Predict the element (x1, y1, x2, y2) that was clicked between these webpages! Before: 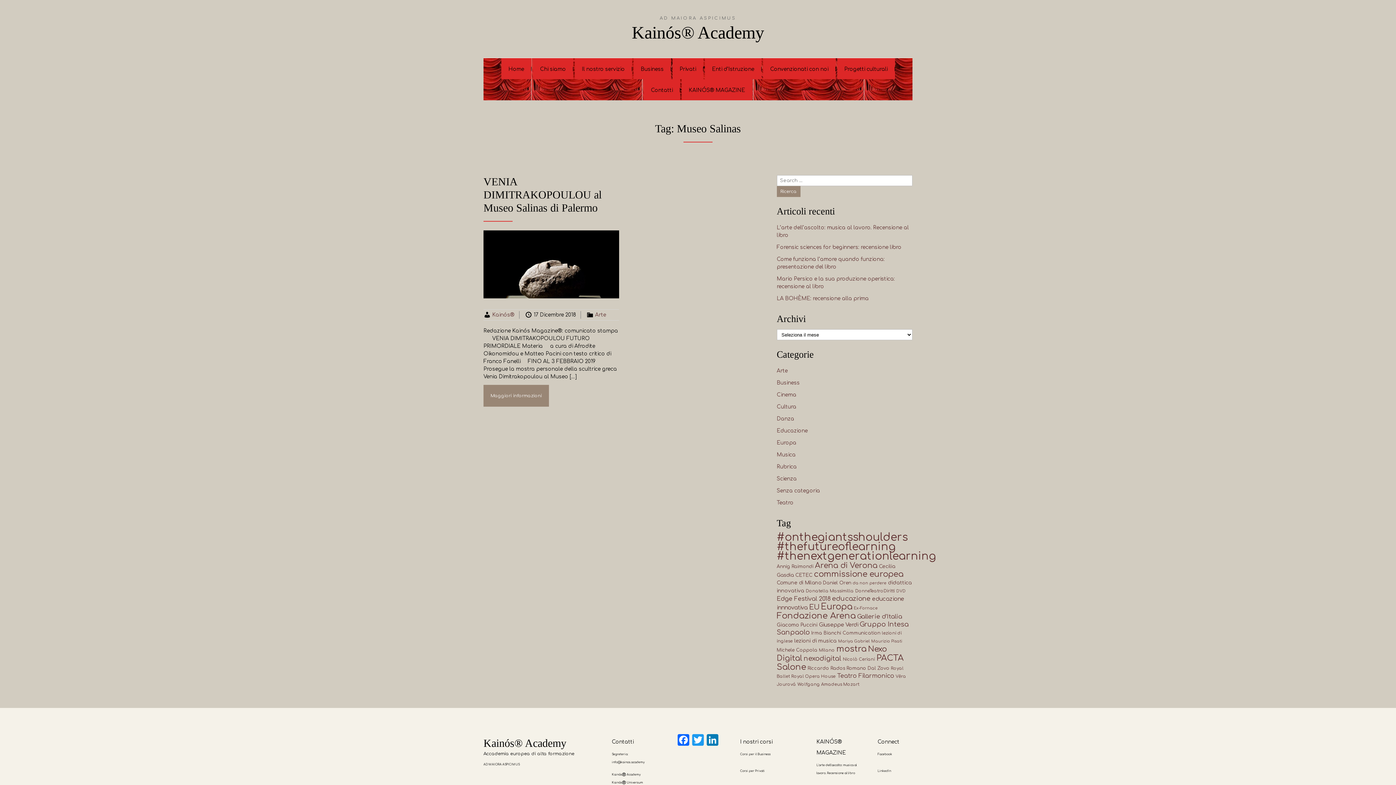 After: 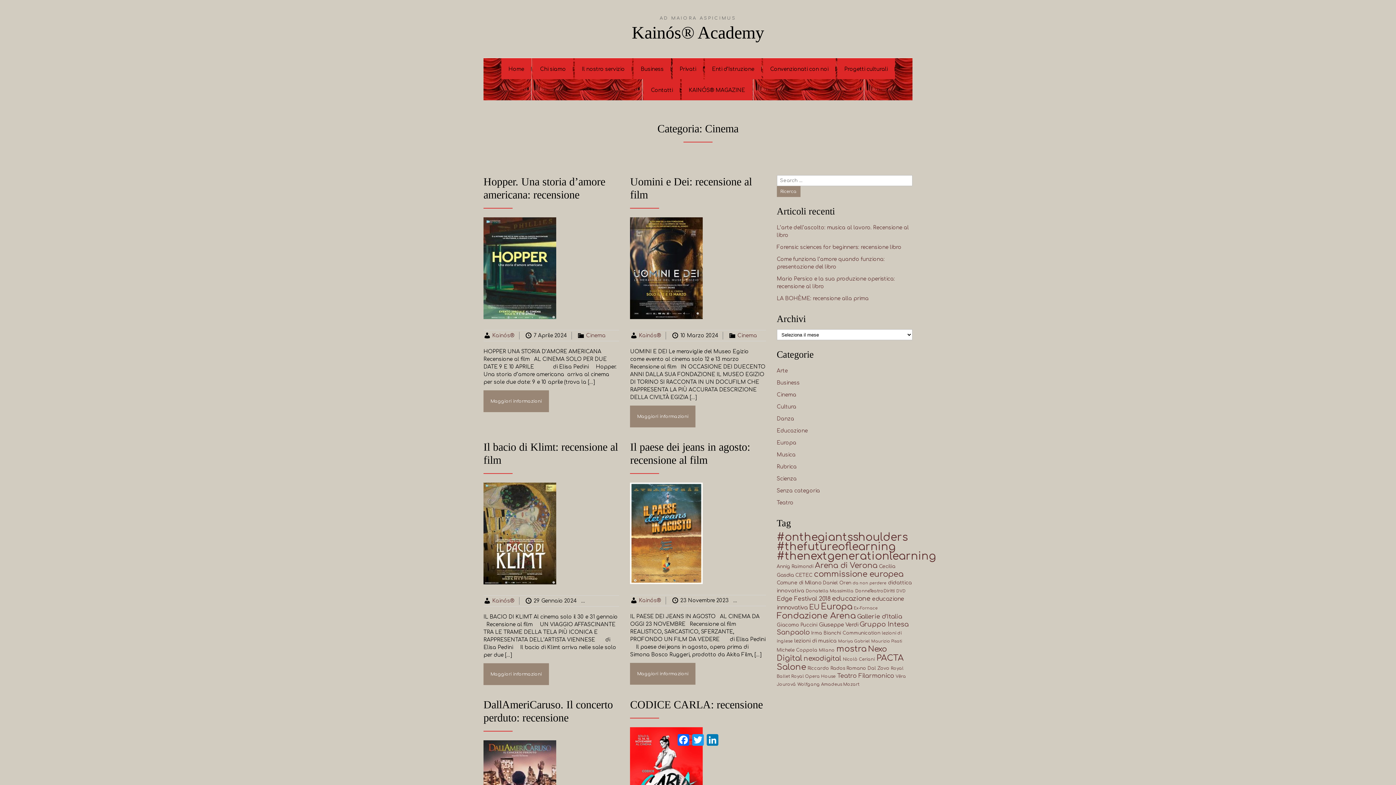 Action: label: Cinema bbox: (776, 392, 796, 397)